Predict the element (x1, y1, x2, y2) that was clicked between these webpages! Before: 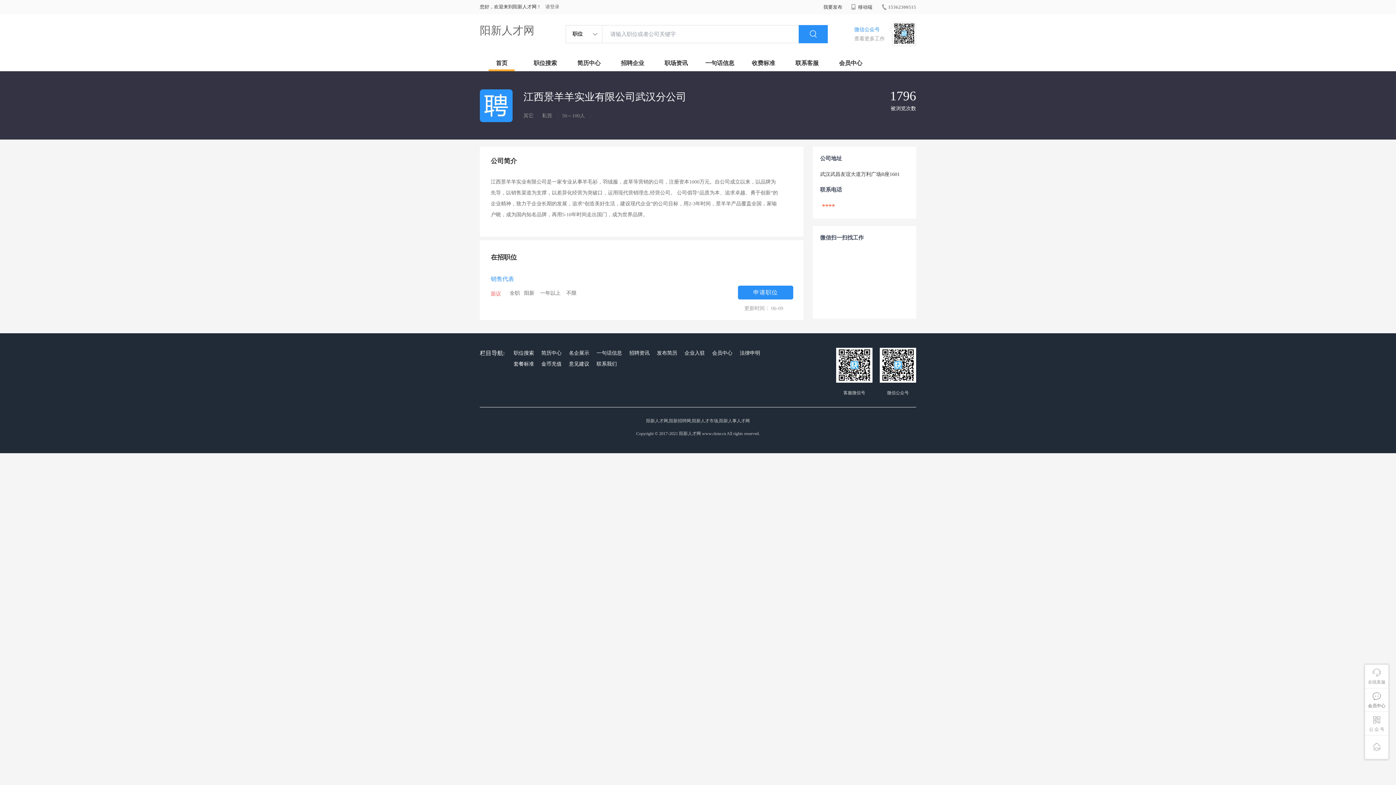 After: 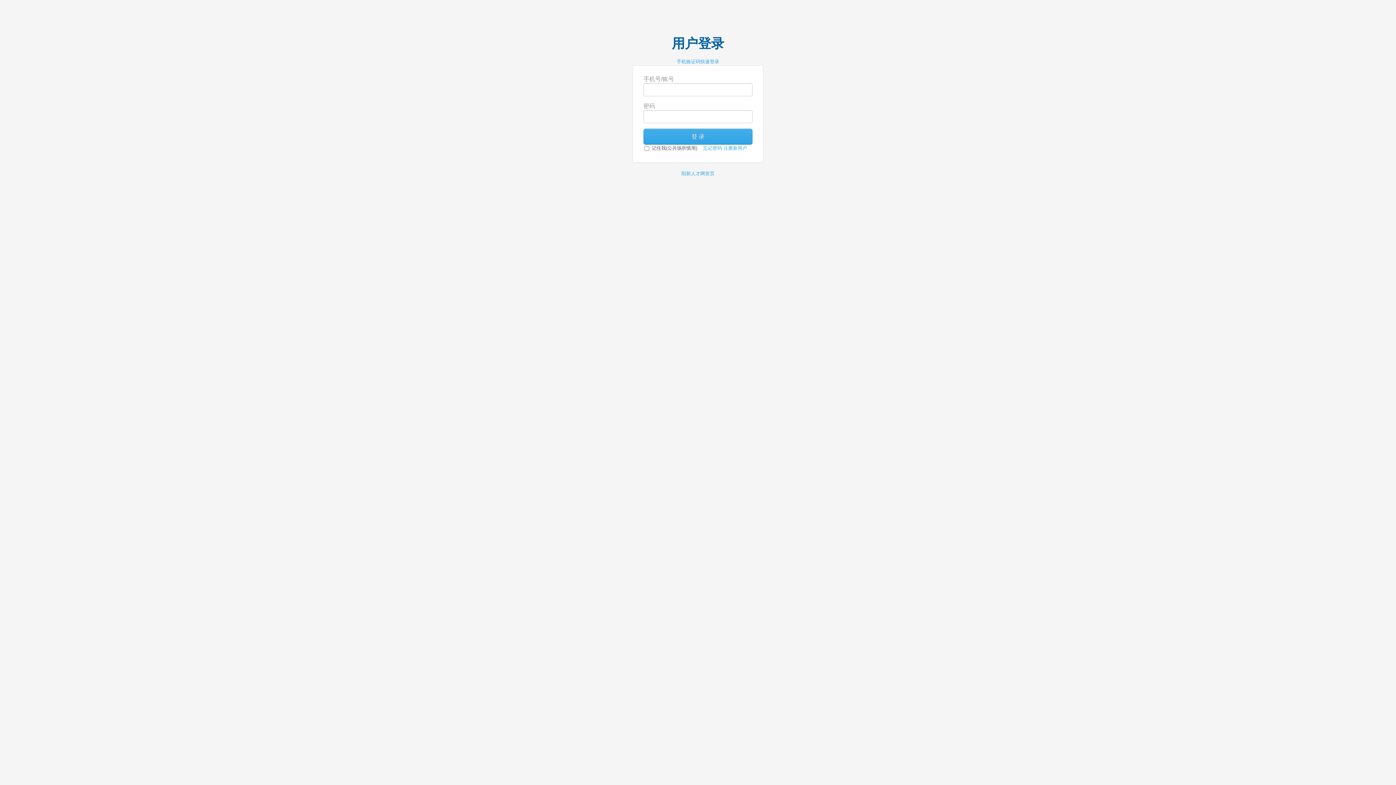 Action: label: 会员中心 bbox: (829, 54, 872, 71)